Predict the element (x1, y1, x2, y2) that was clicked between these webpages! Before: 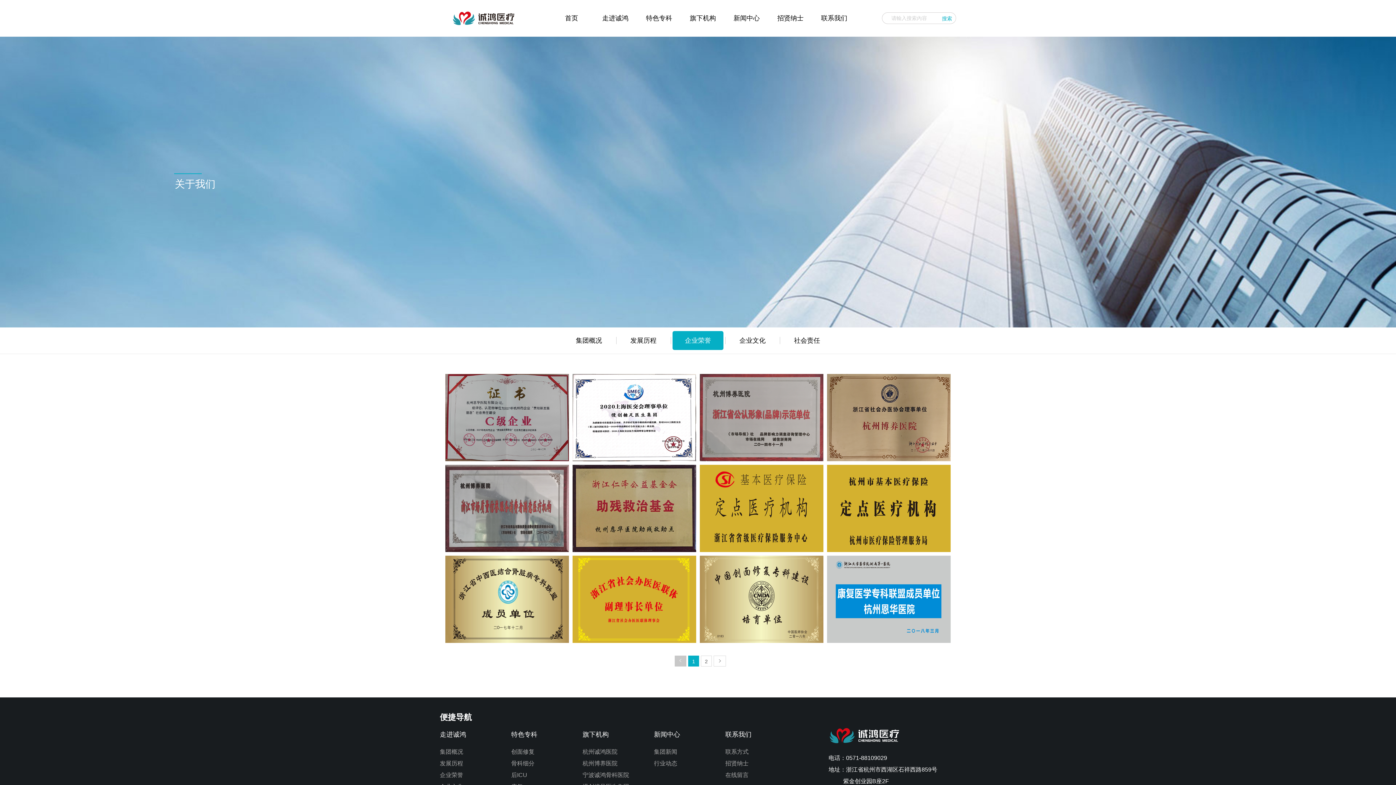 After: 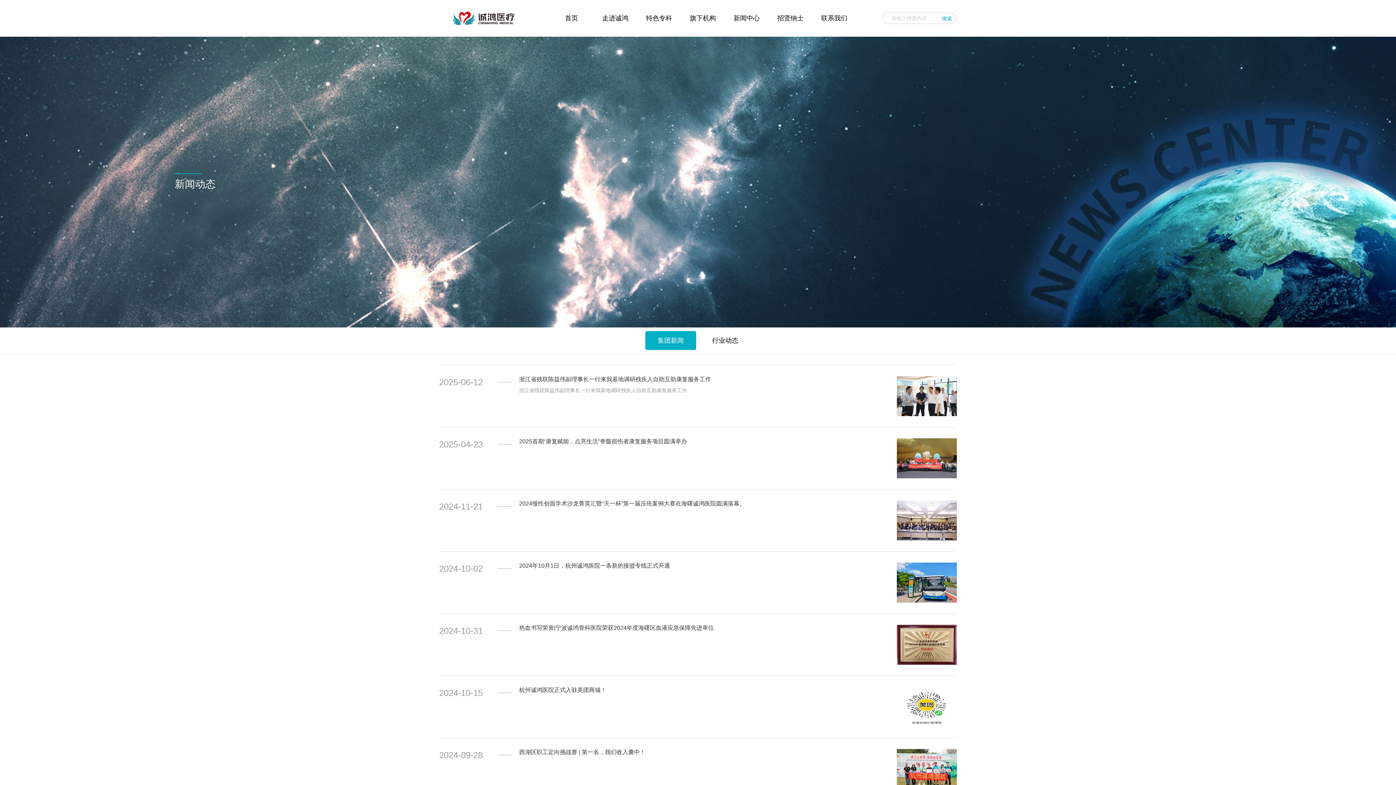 Action: label: 集团新闻 bbox: (654, 749, 677, 755)